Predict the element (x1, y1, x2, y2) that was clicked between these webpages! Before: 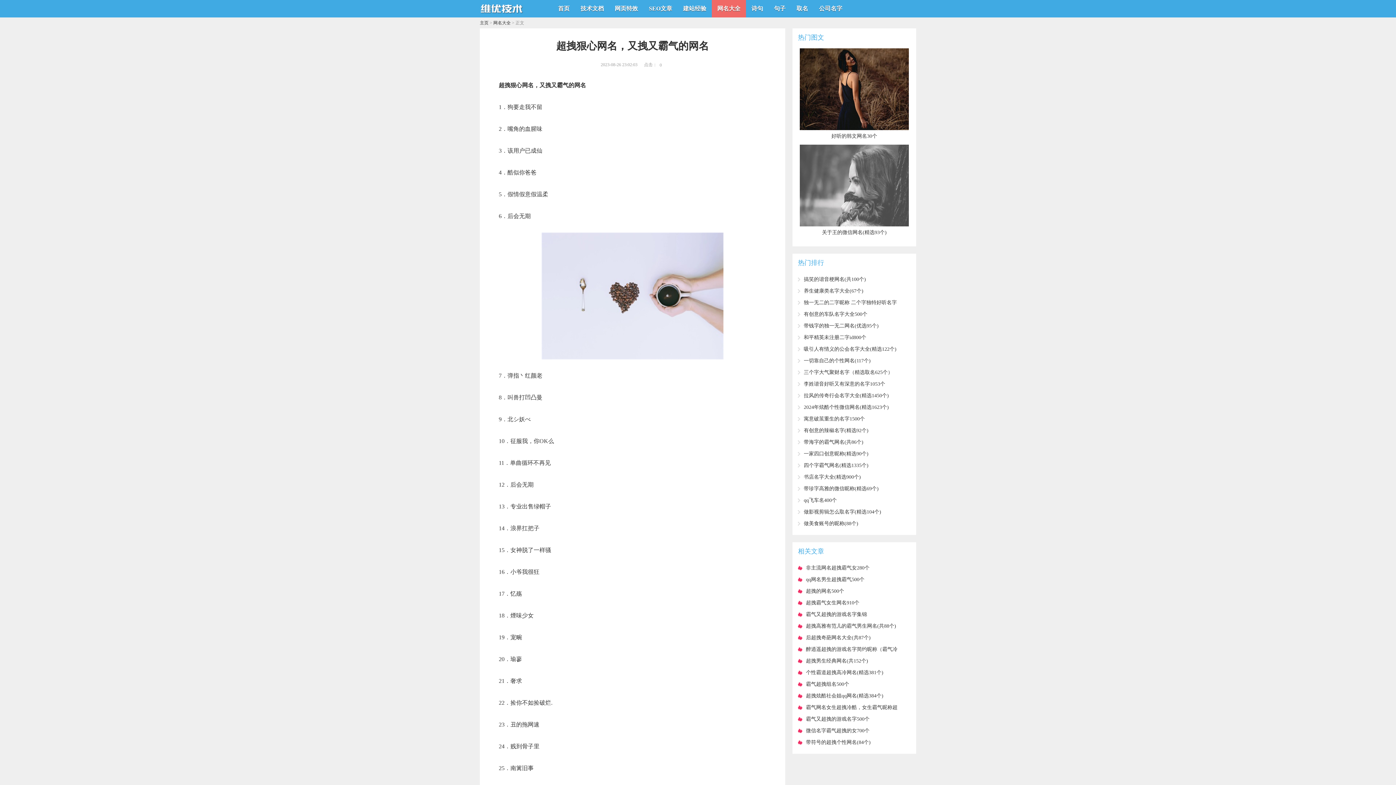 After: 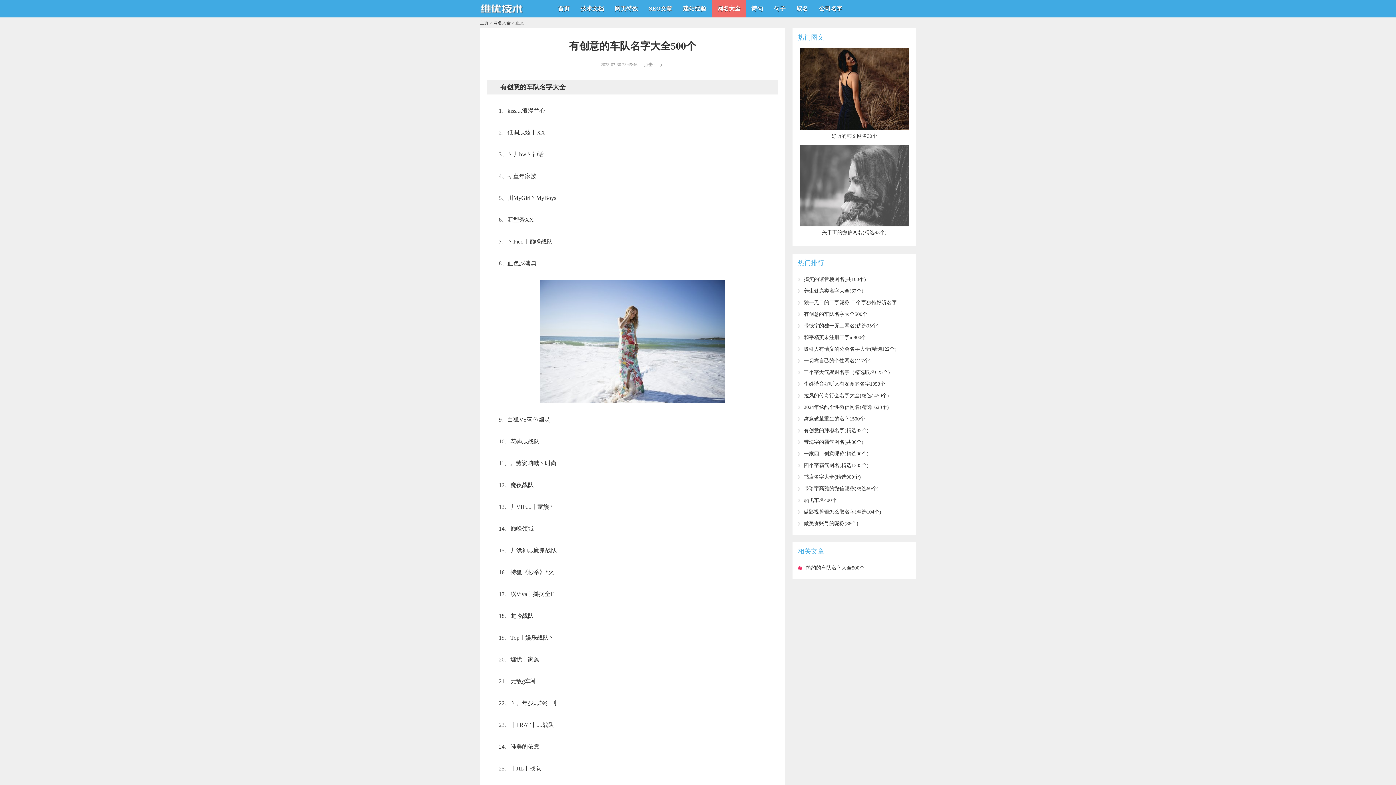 Action: bbox: (804, 311, 867, 317) label: 有创意的车队名字大全500个